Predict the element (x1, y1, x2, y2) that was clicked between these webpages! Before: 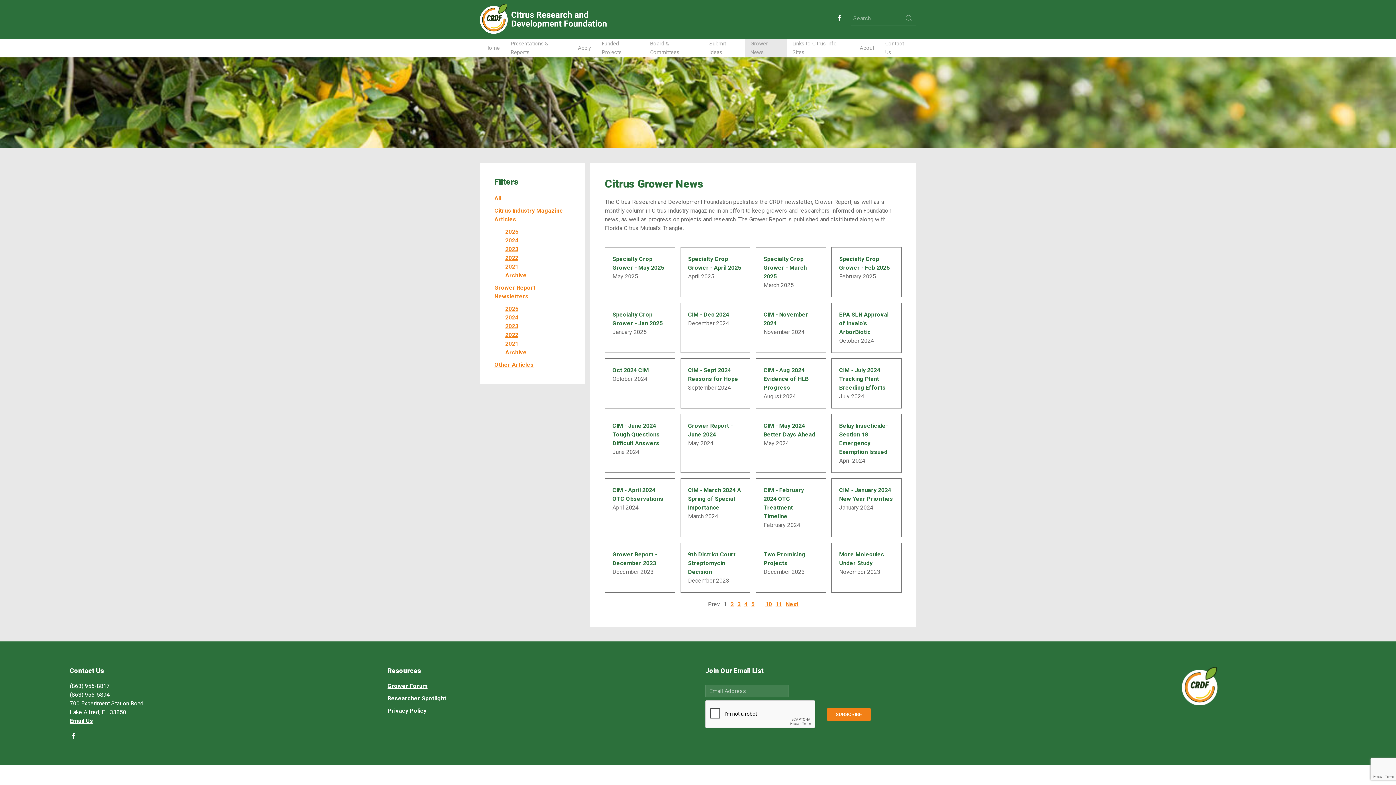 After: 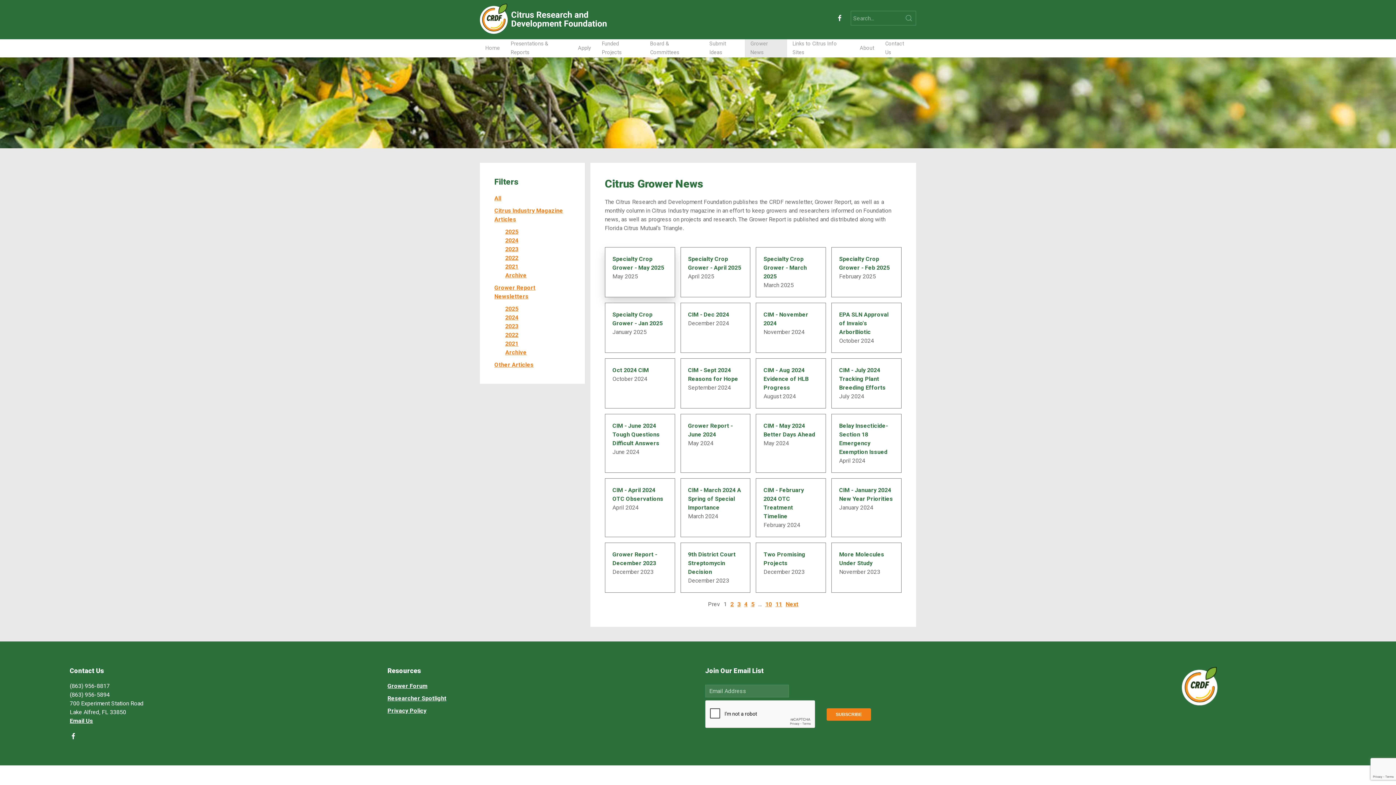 Action: bbox: (605, 247, 674, 297)